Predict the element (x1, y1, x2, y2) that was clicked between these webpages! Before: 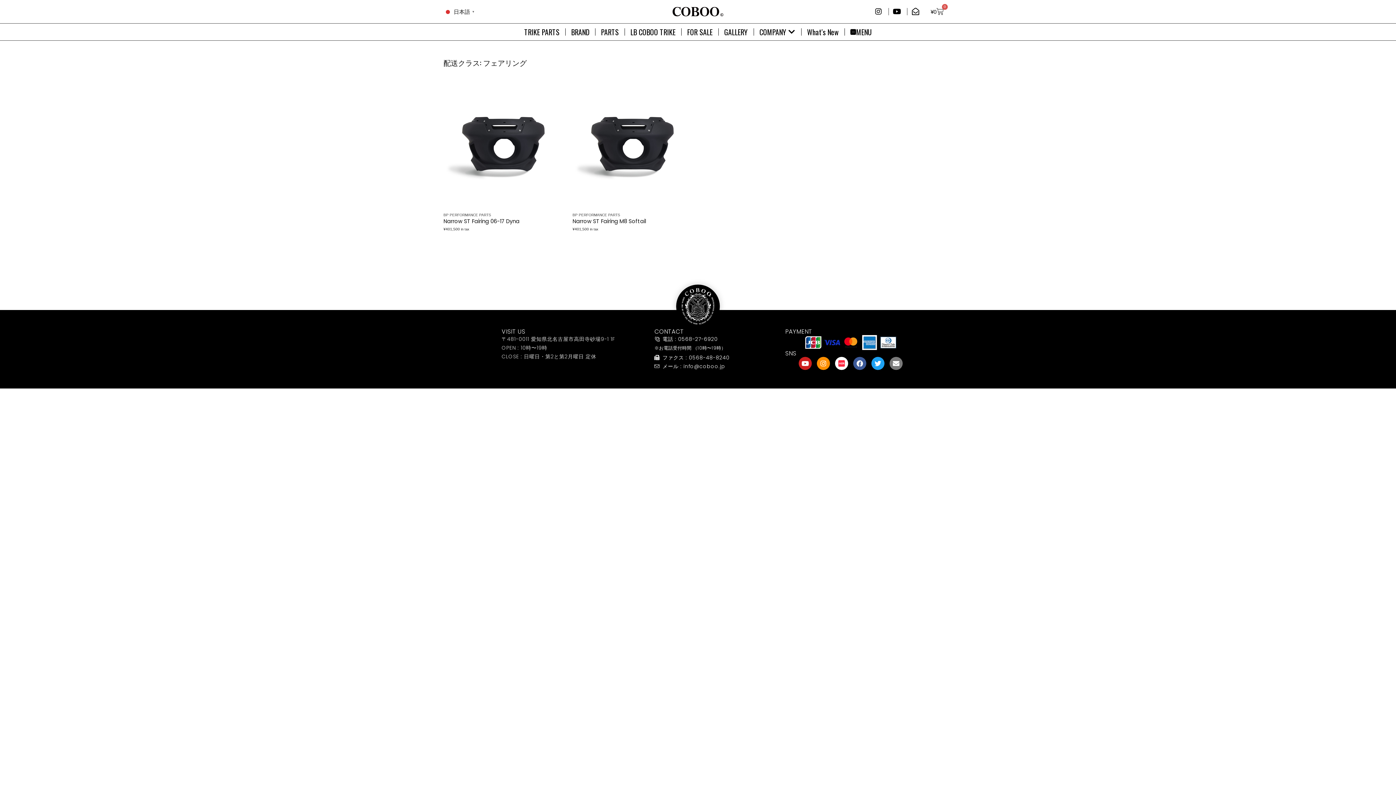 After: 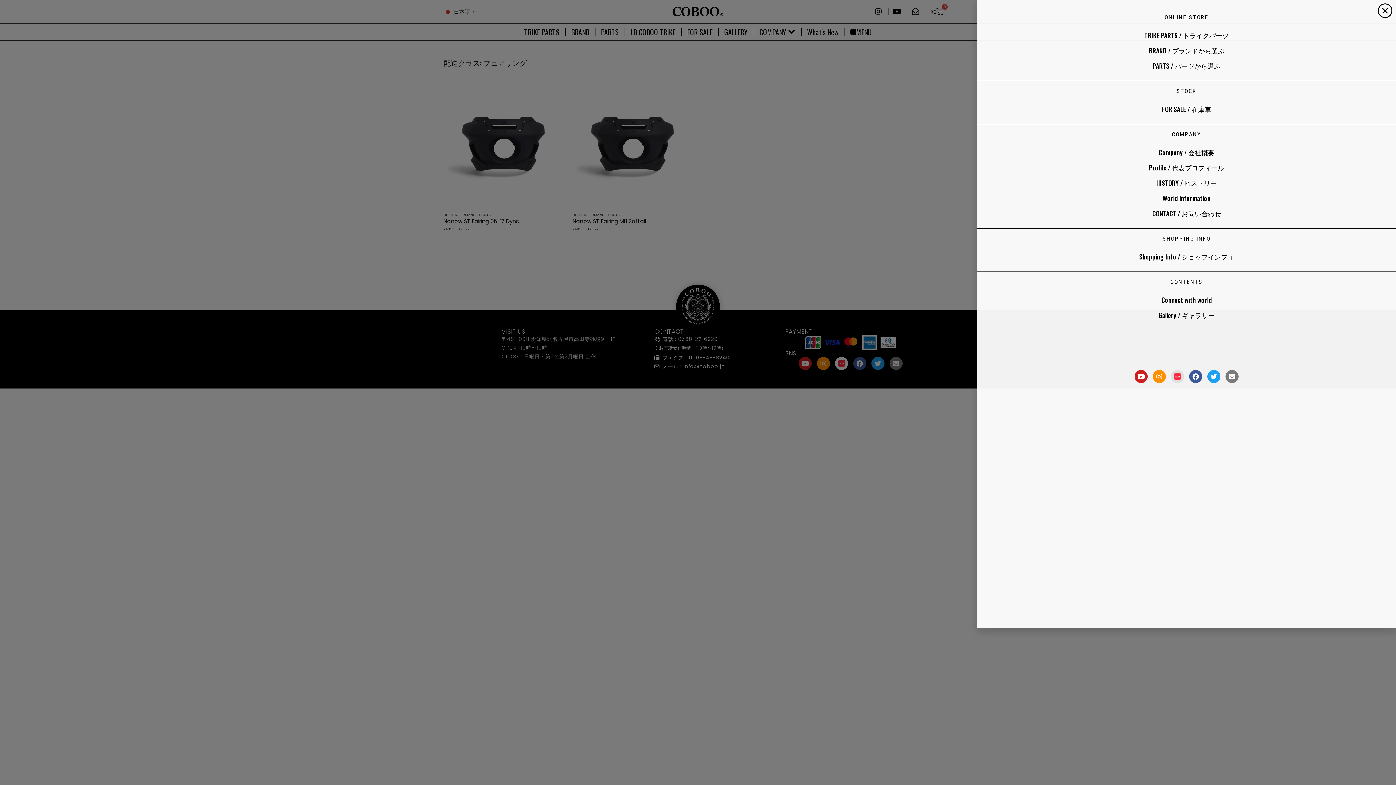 Action: bbox: (850, 26, 872, 37) label: MENU